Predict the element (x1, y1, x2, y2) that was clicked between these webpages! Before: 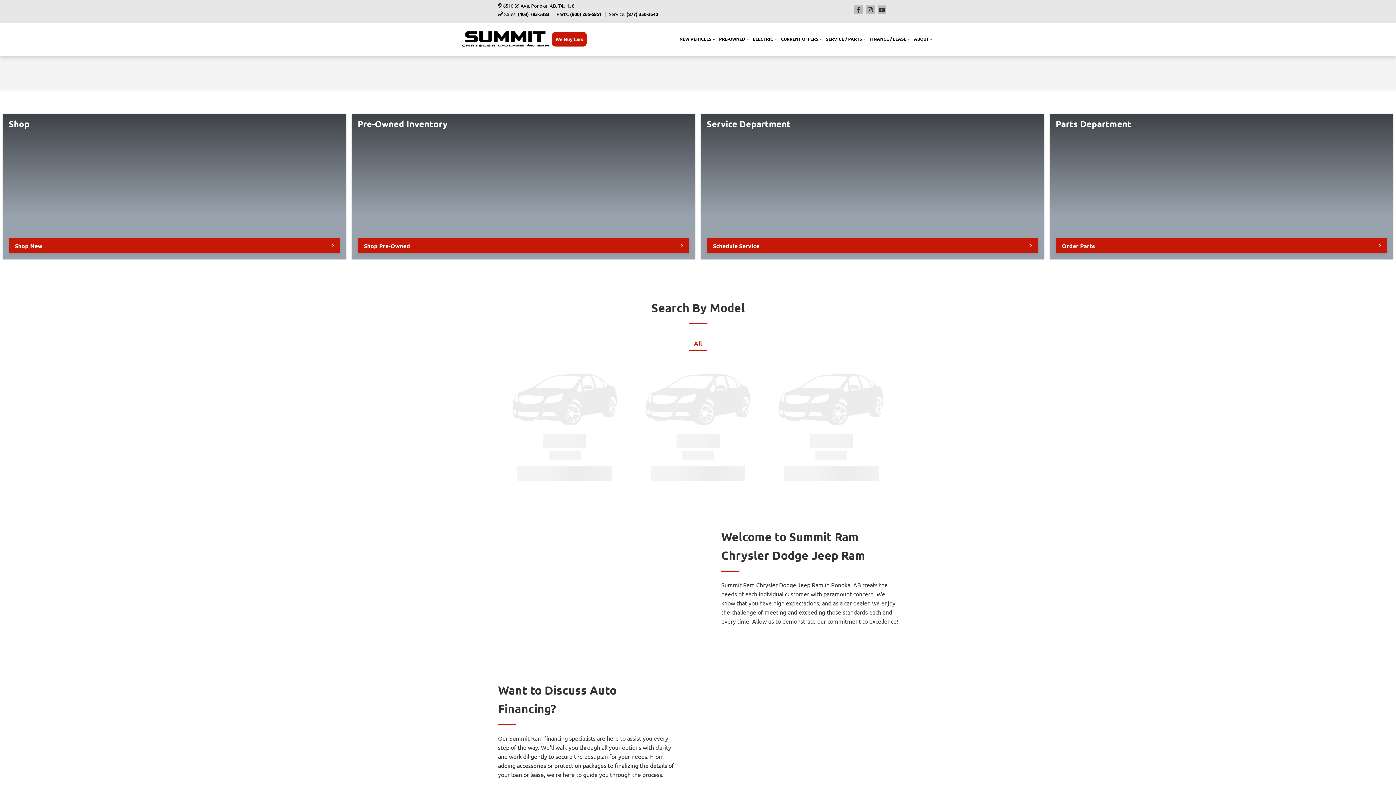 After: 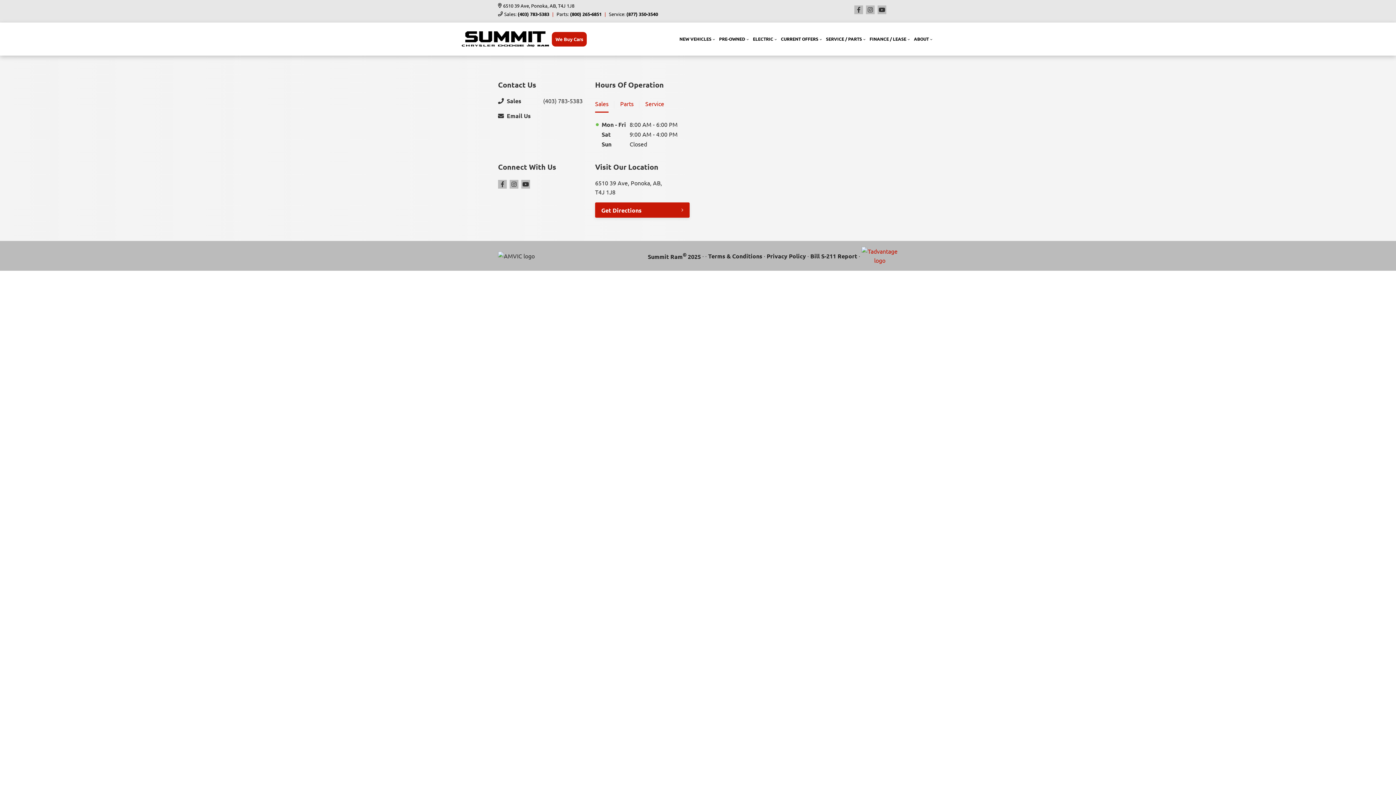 Action: label: Shop
Shop New bbox: (2, 113, 346, 259)